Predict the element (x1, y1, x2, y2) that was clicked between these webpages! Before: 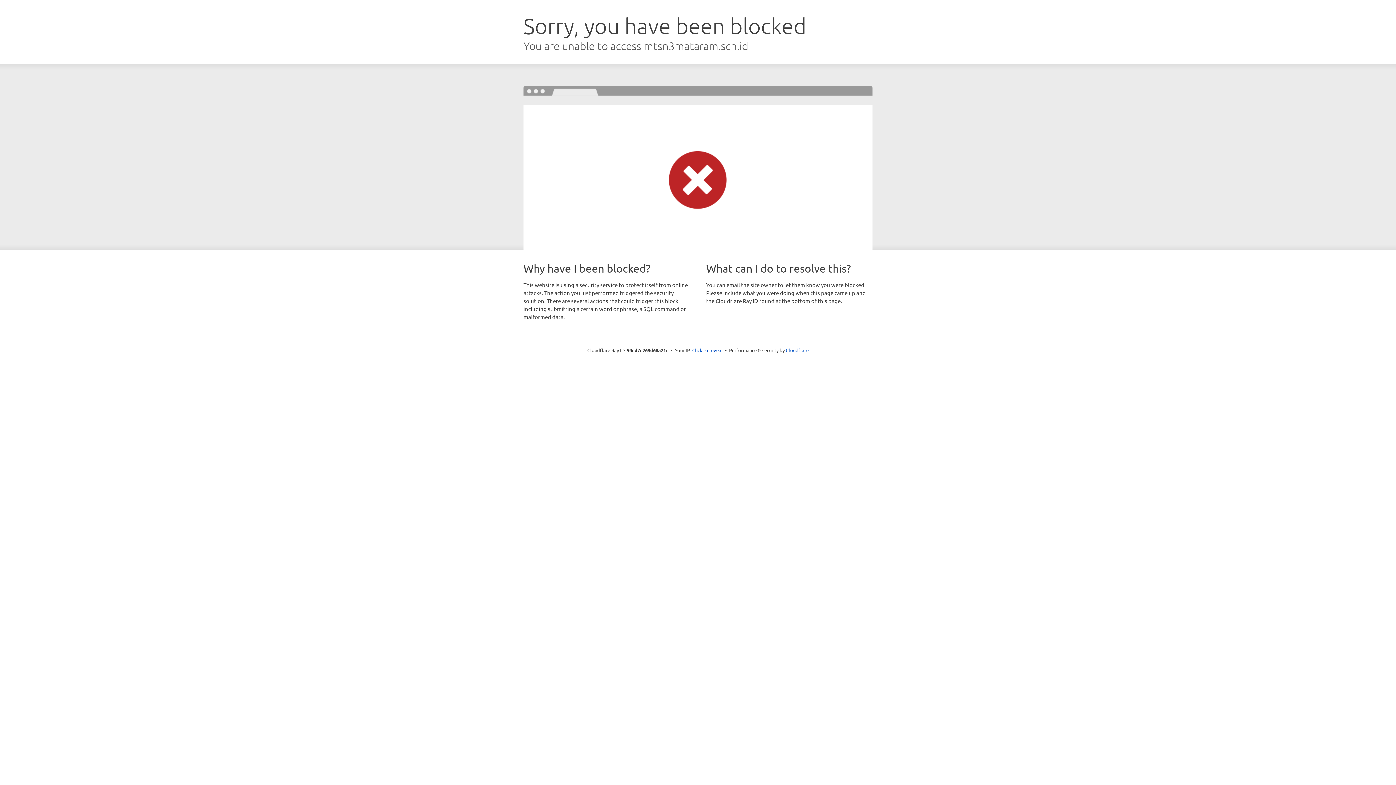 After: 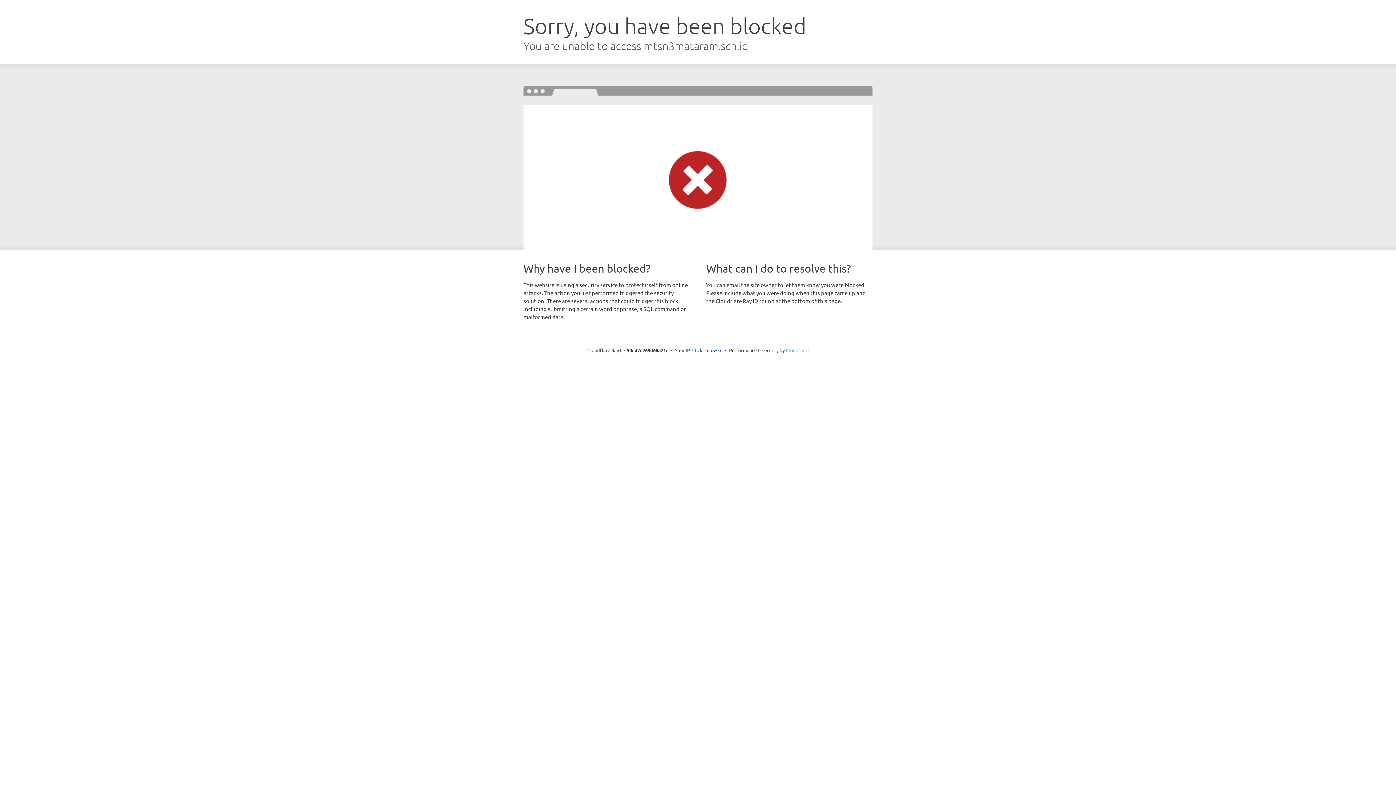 Action: label: Cloudflare bbox: (786, 347, 808, 353)